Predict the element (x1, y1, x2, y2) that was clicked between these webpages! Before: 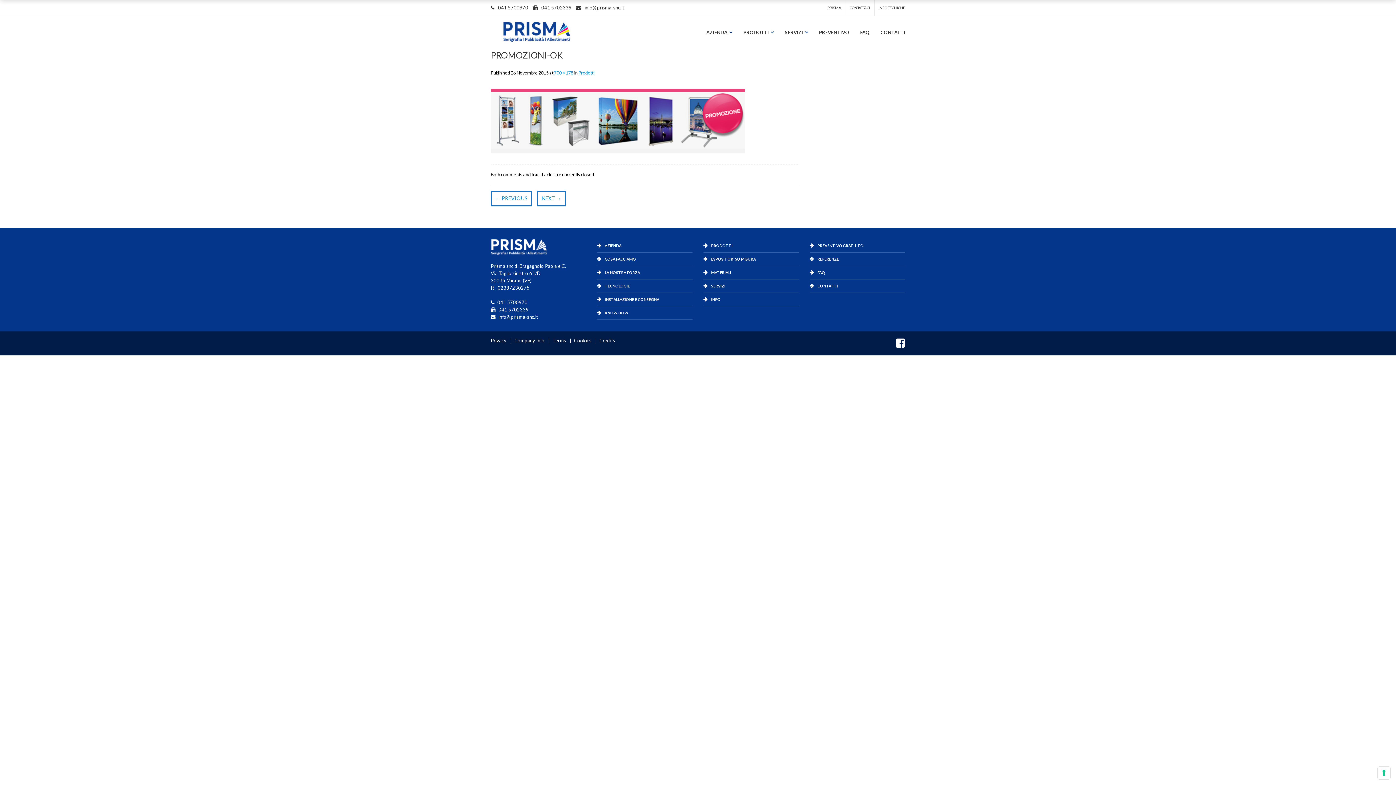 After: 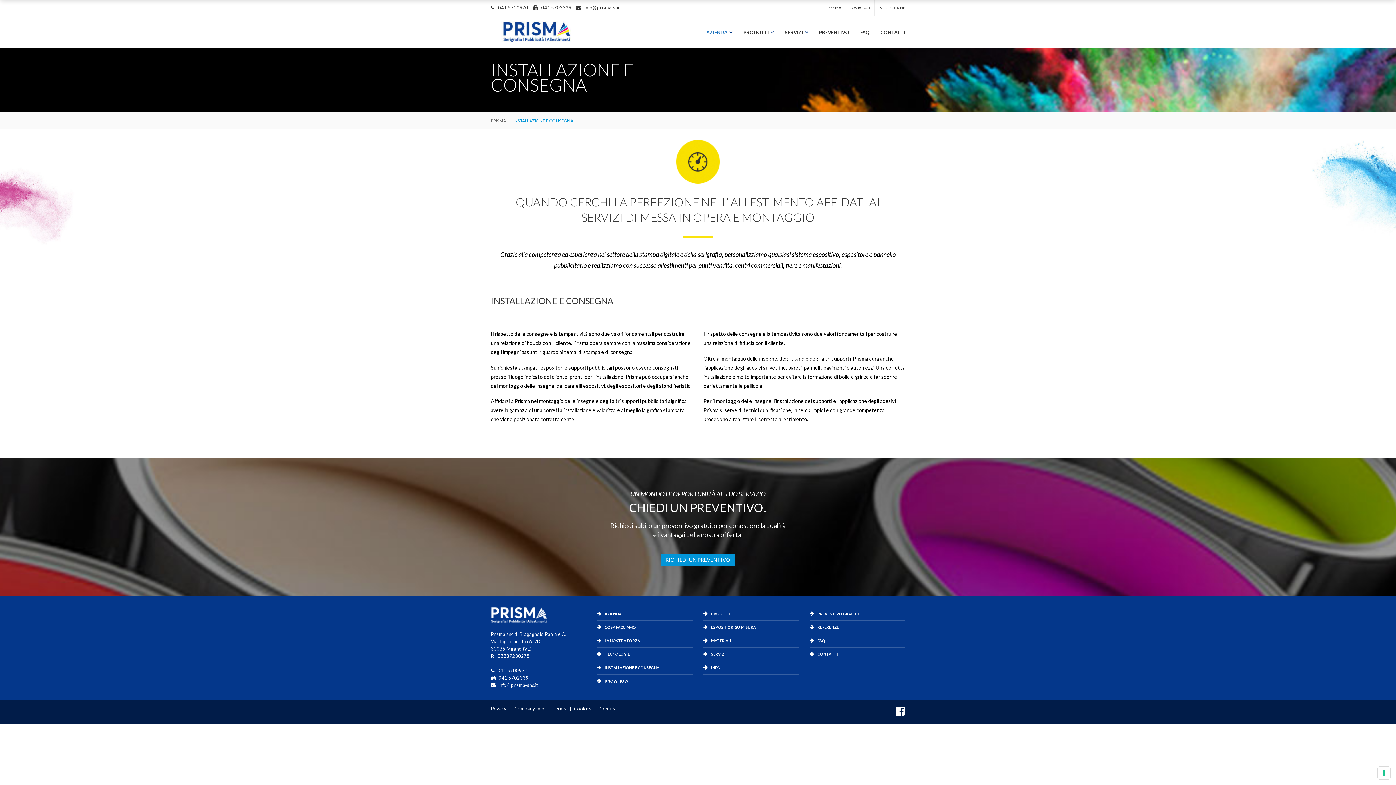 Action: label: INSTALLAZIONE E CONSEGNA bbox: (604, 293, 659, 306)